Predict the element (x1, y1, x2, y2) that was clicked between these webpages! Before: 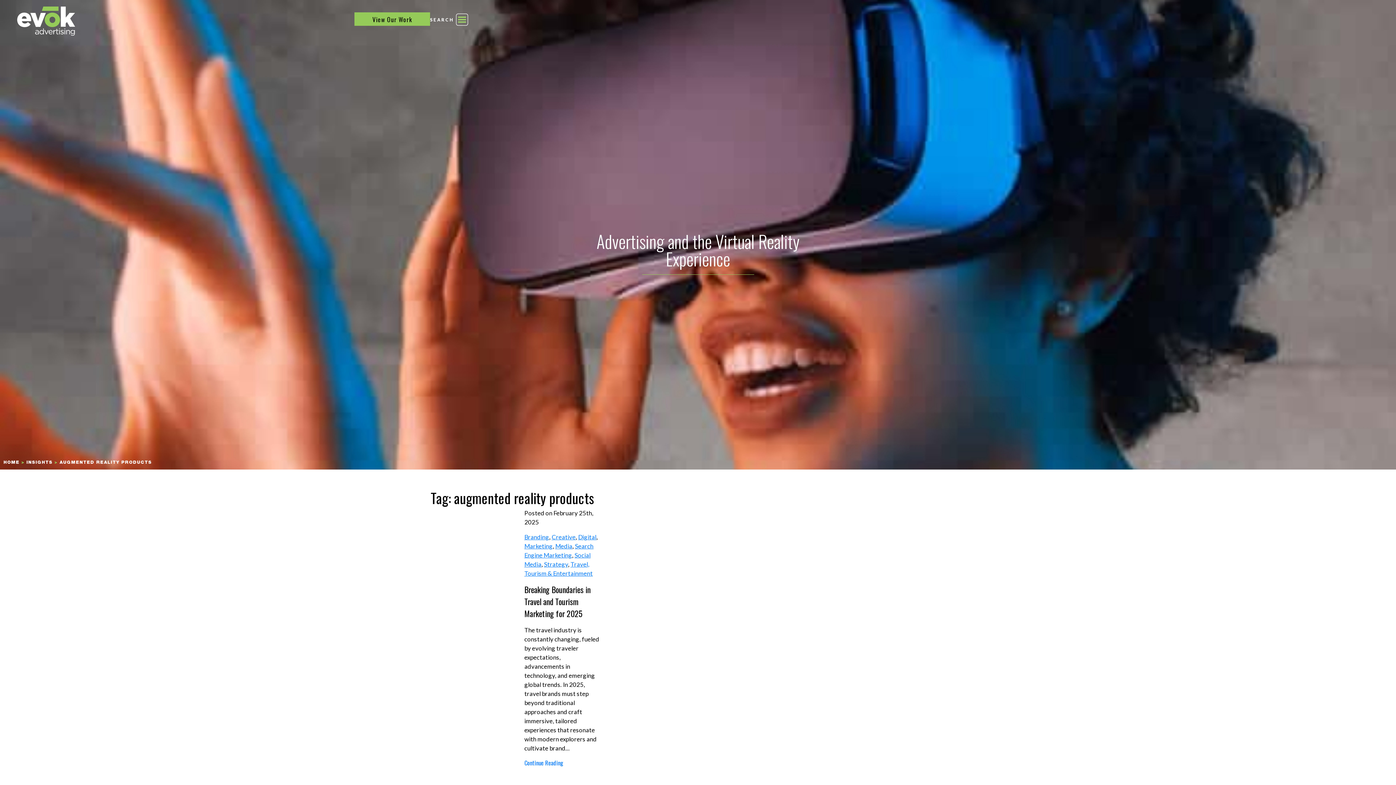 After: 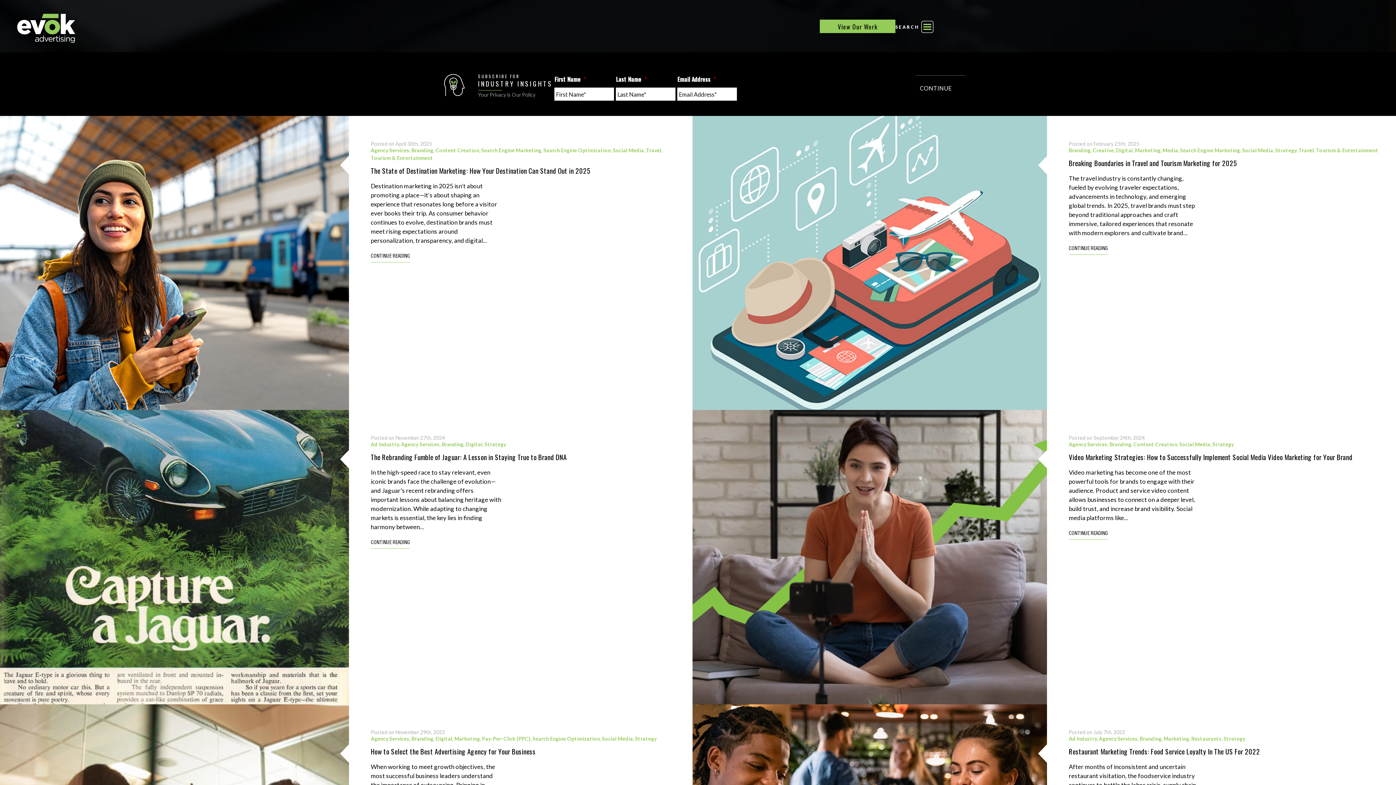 Action: label: Branding bbox: (524, 533, 549, 541)